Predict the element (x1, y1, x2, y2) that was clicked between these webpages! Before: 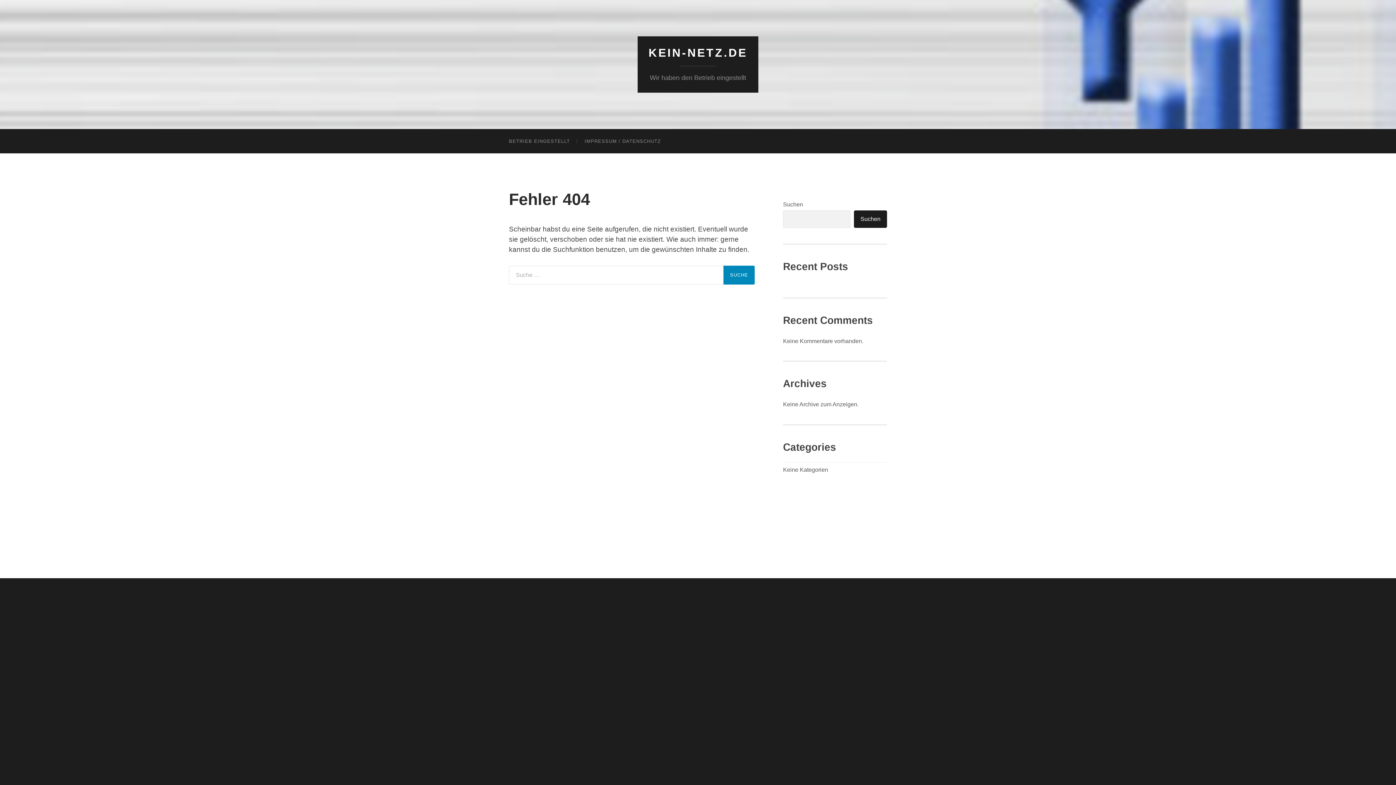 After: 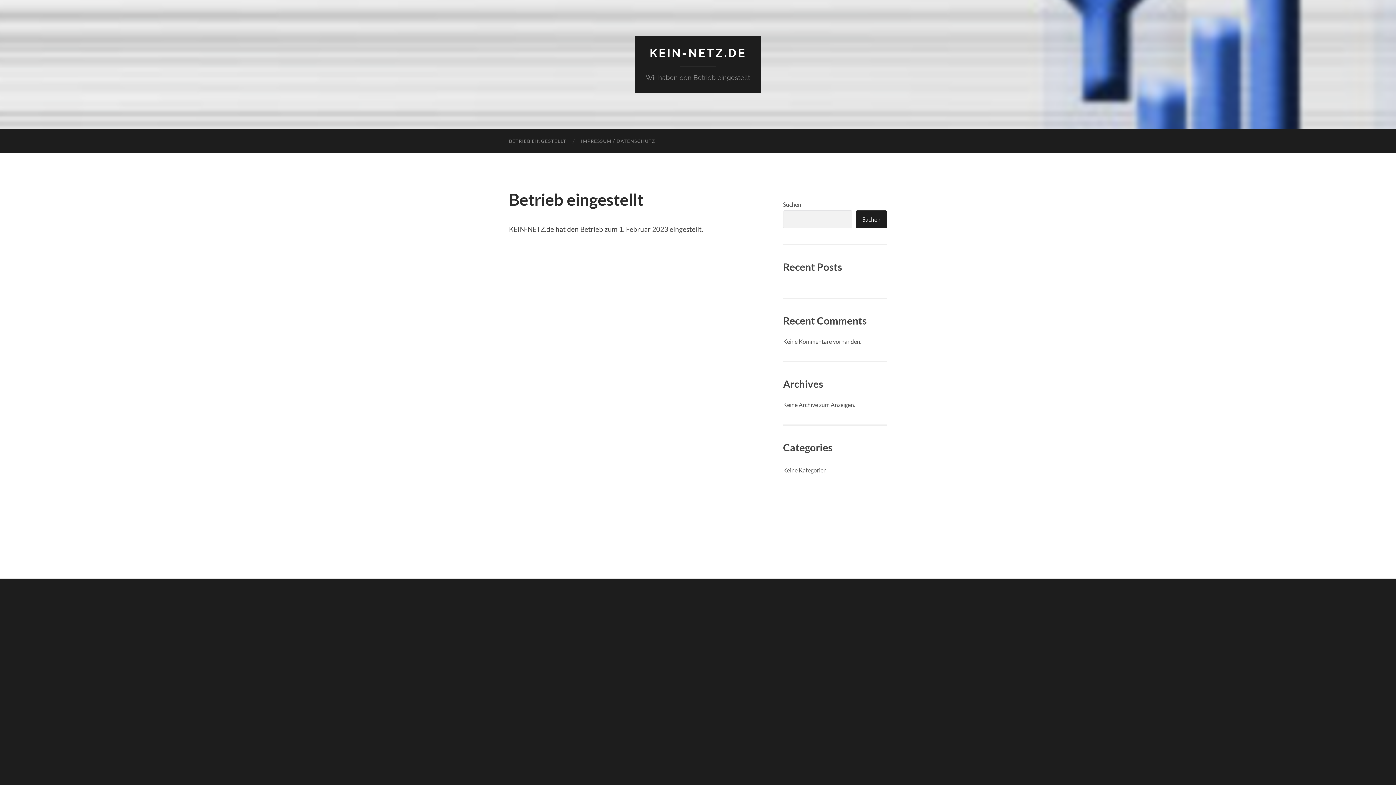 Action: label: BETRIEB EINGESTELLT bbox: (501, 129, 577, 153)